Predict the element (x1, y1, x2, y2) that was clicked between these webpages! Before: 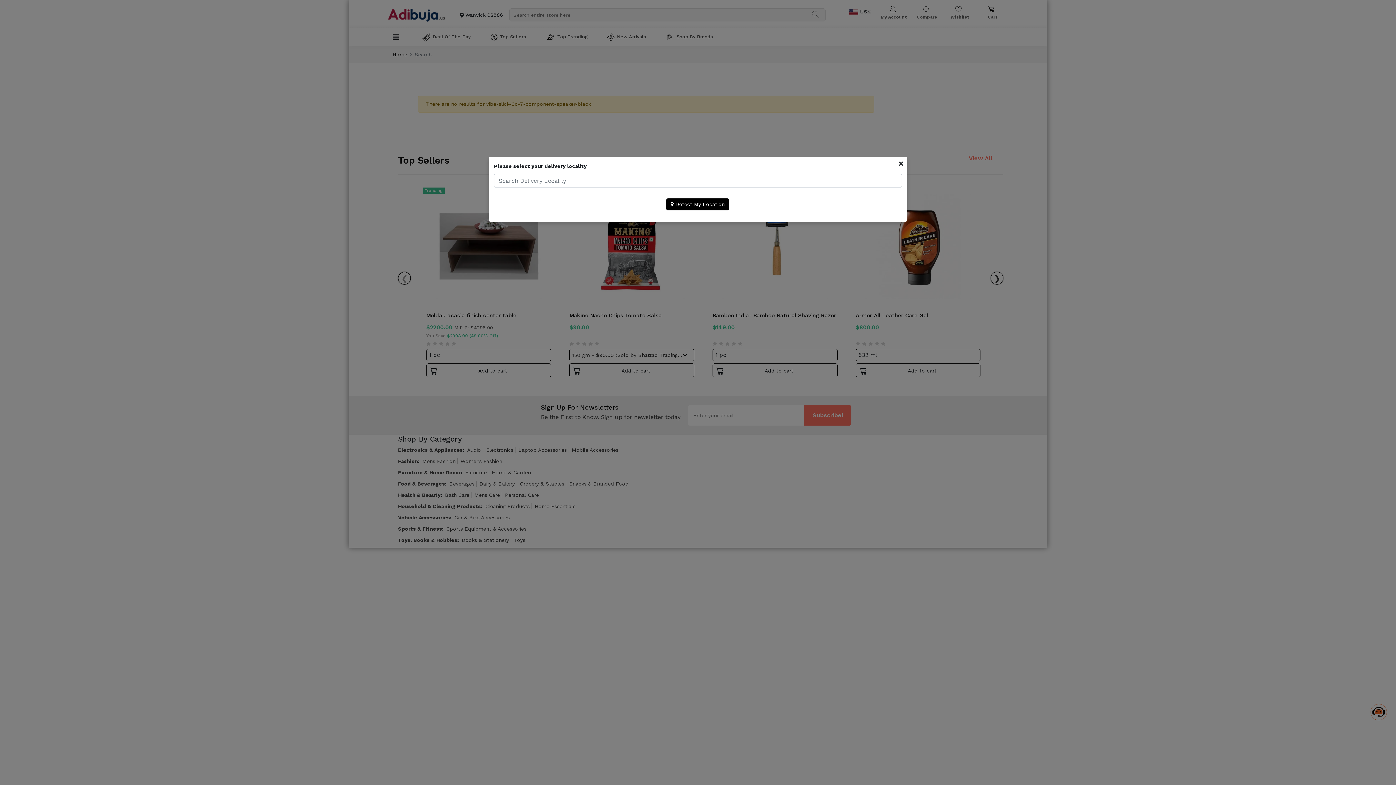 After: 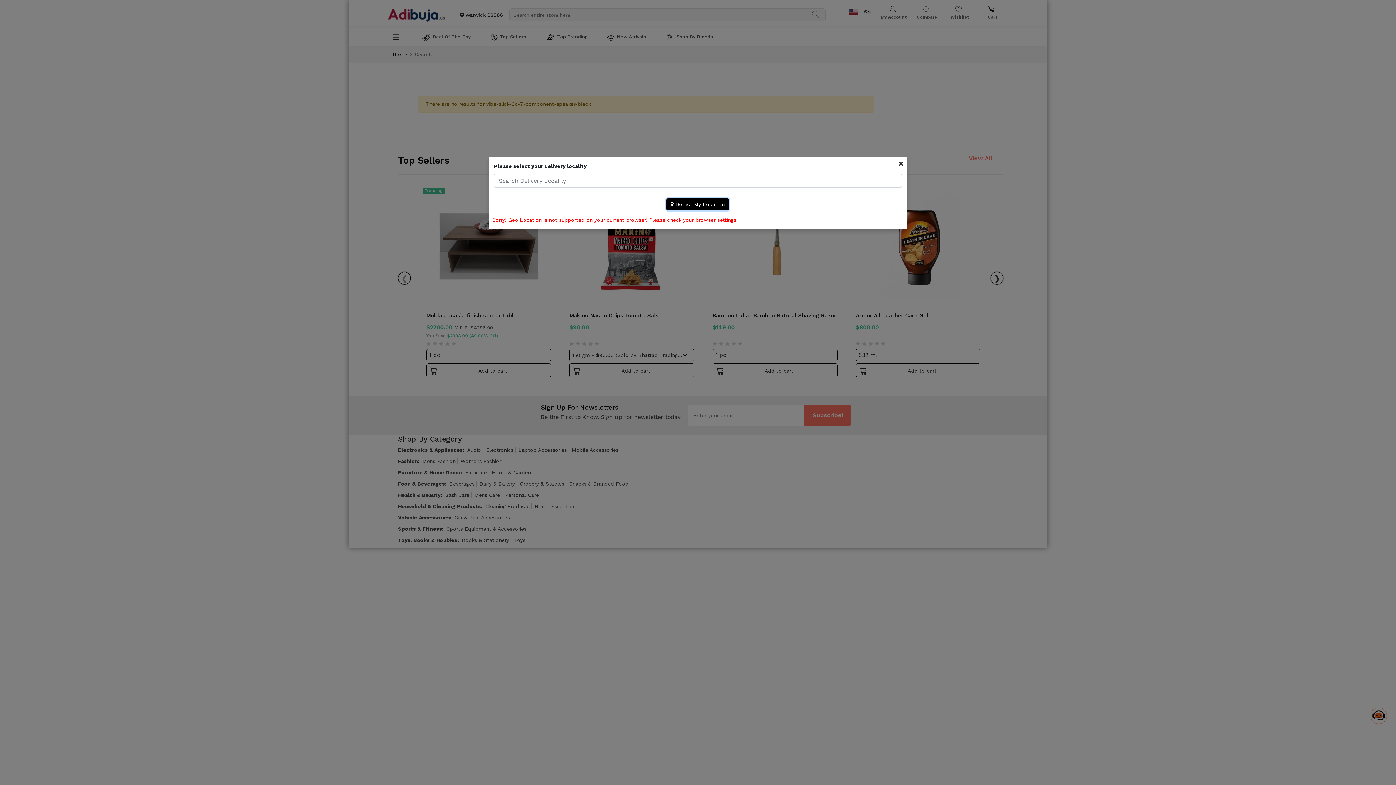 Action: label:  Detect My Location bbox: (666, 198, 729, 210)